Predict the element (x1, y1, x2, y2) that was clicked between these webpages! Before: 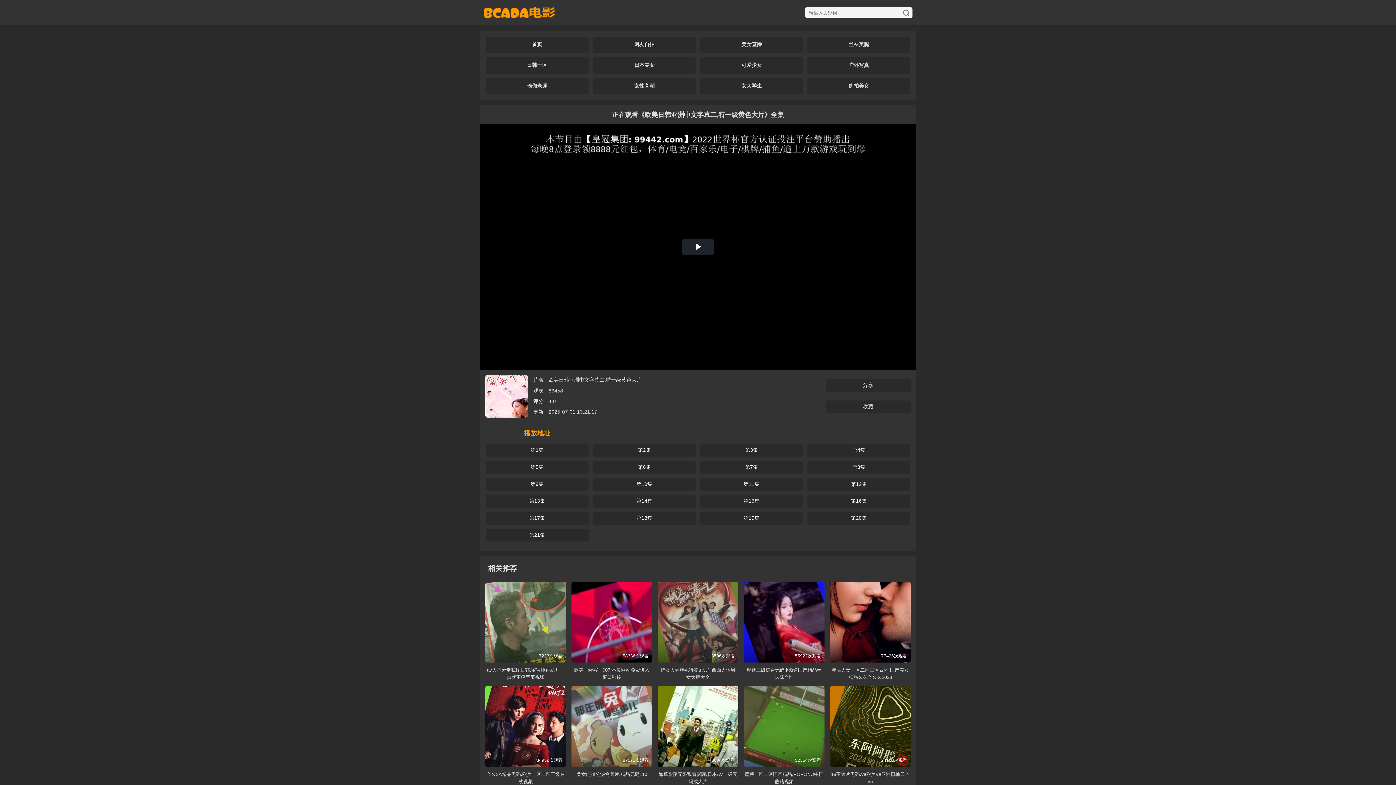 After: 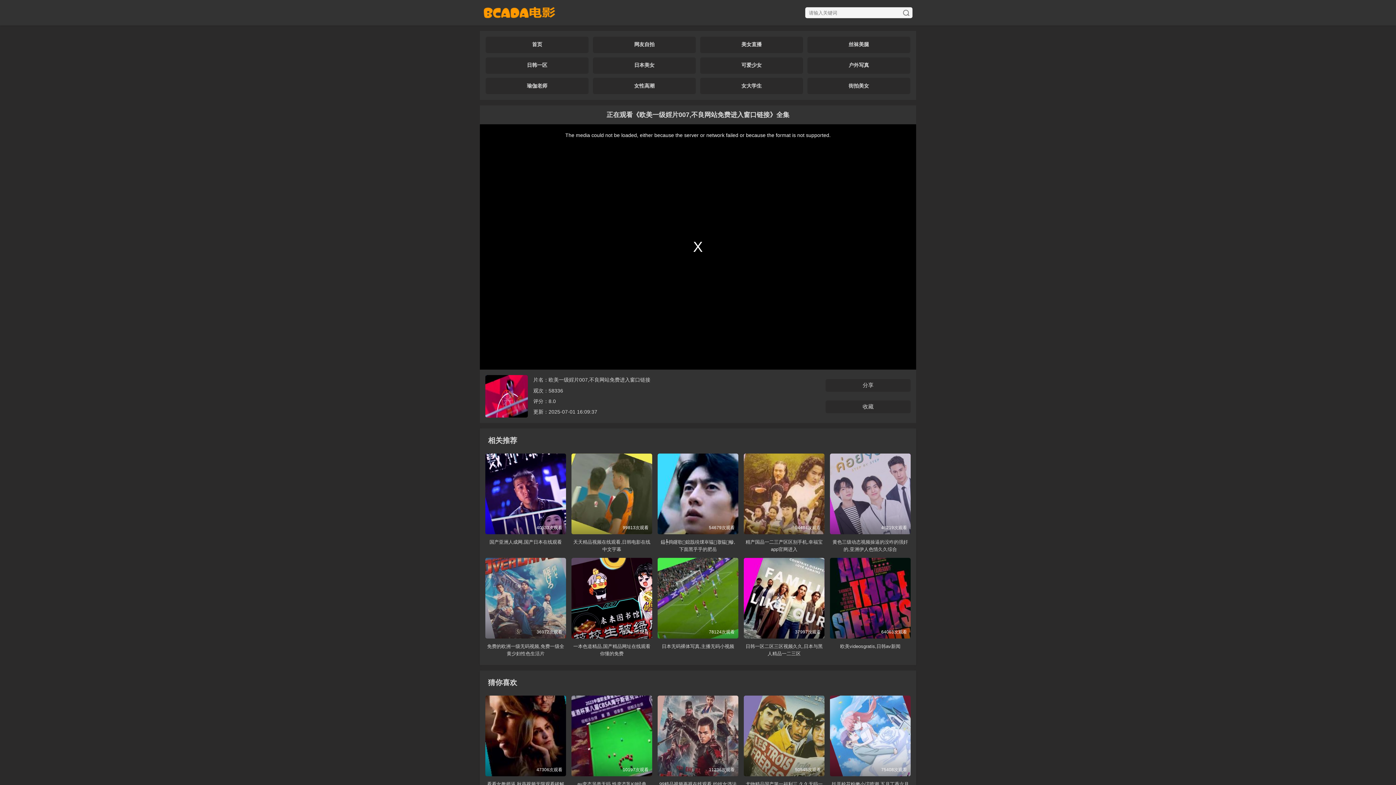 Action: label: 58336次观看 bbox: (571, 582, 652, 662)